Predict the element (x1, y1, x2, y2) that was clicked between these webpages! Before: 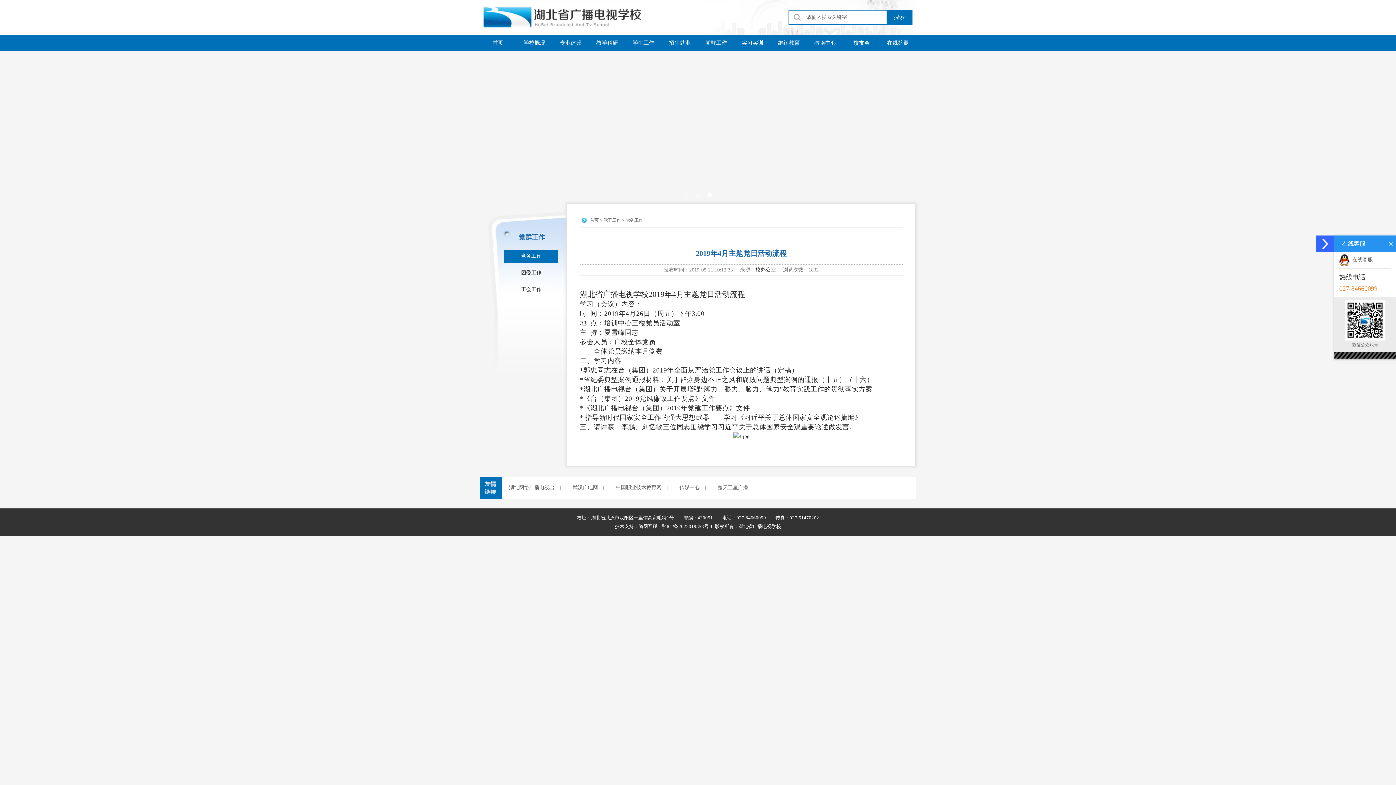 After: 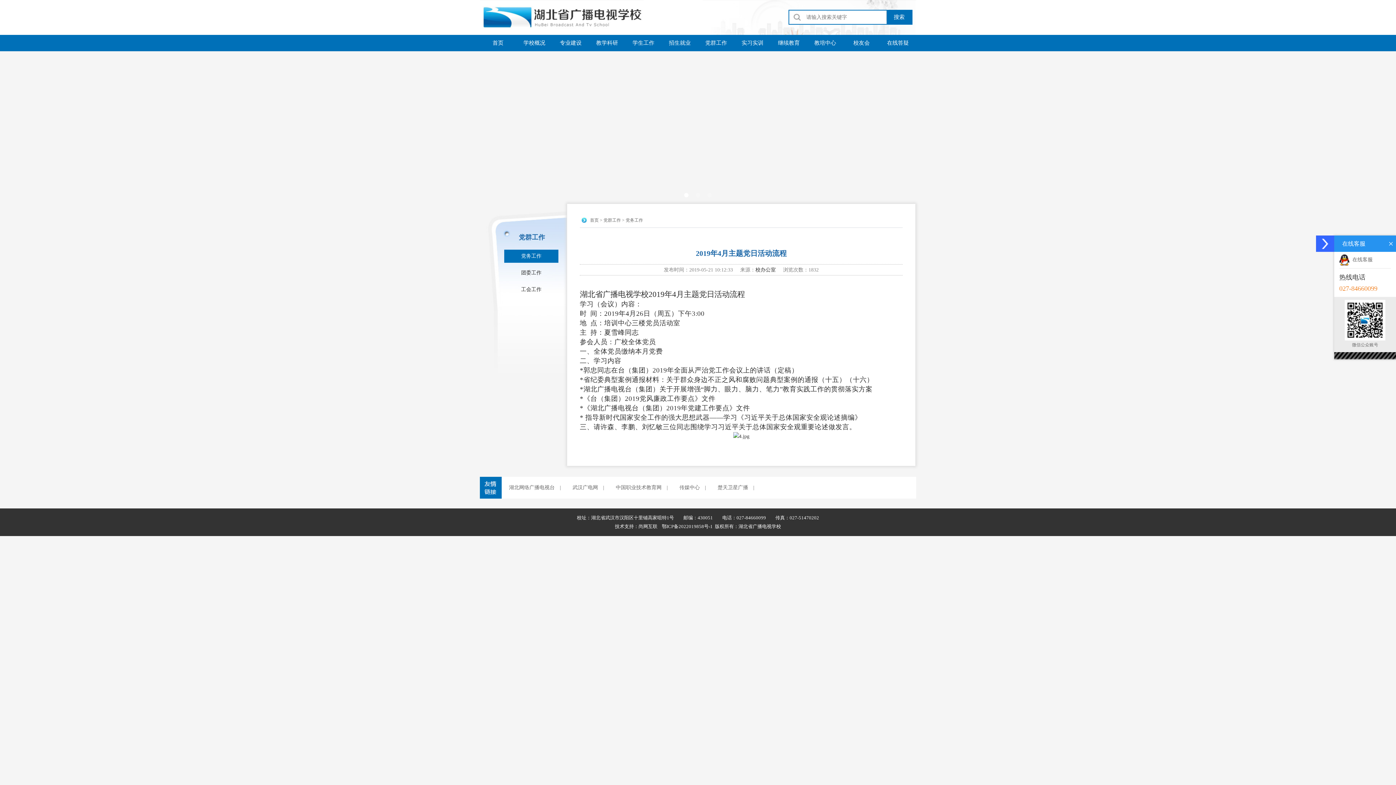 Action: label: 中国职业技术教育网 bbox: (616, 485, 661, 490)